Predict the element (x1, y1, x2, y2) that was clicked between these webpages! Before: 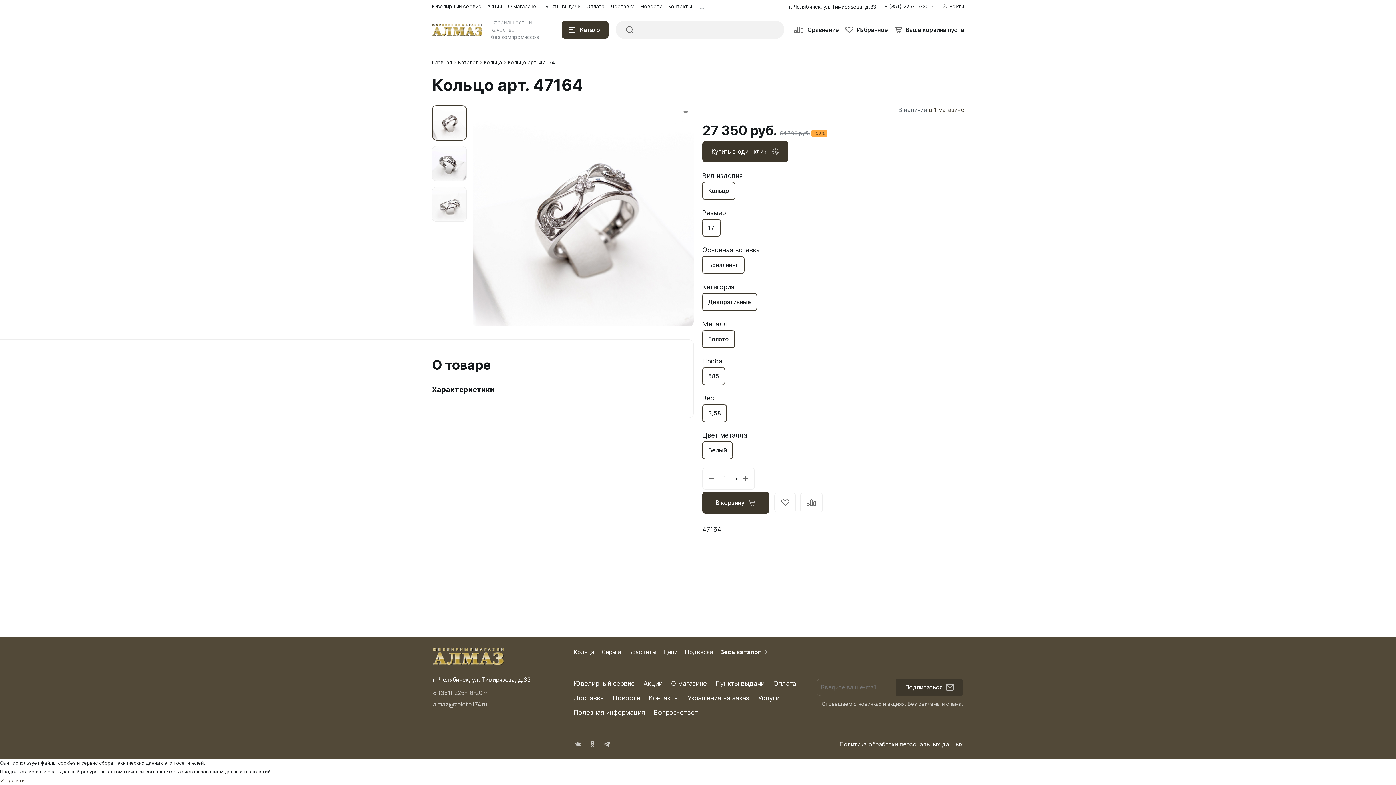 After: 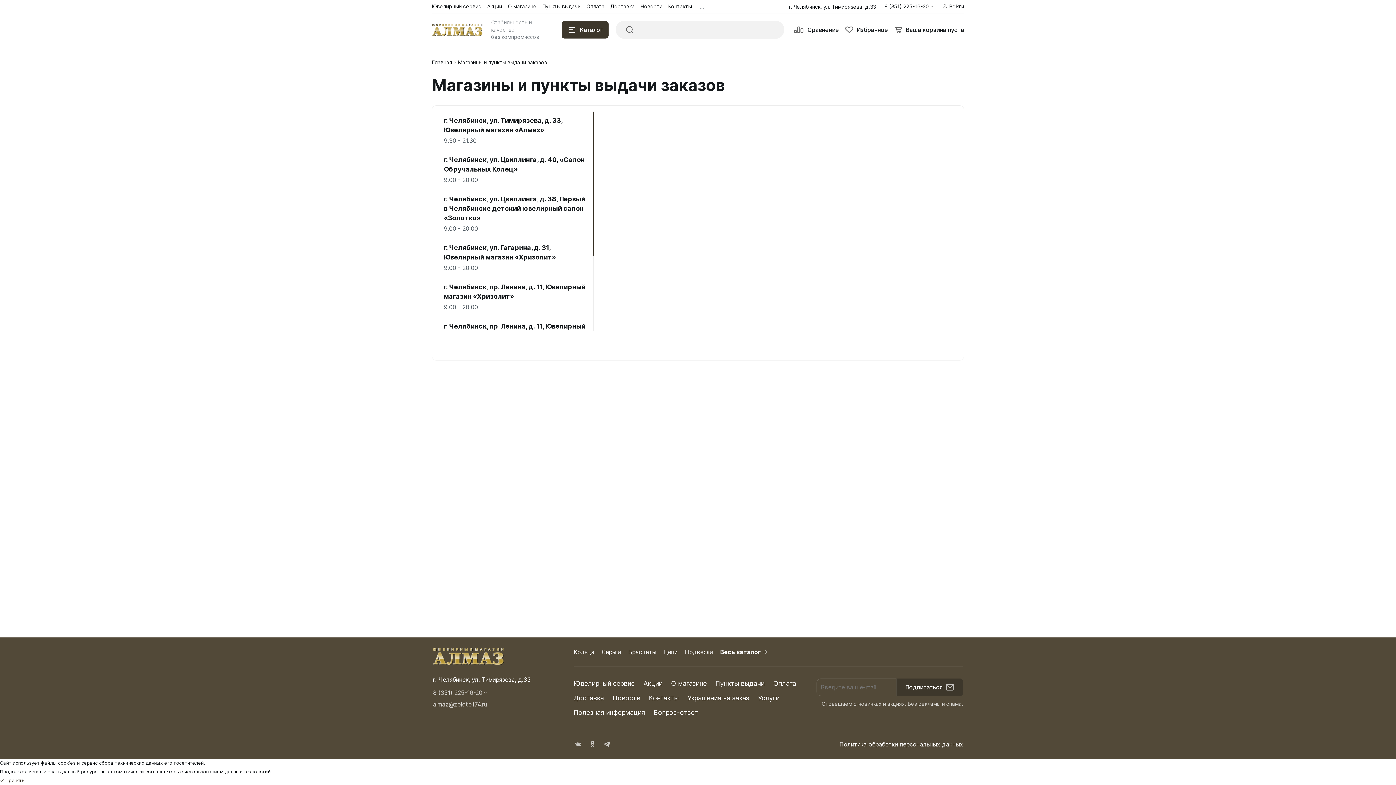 Action: label: Пункты выдачи bbox: (542, 0, 582, 13)